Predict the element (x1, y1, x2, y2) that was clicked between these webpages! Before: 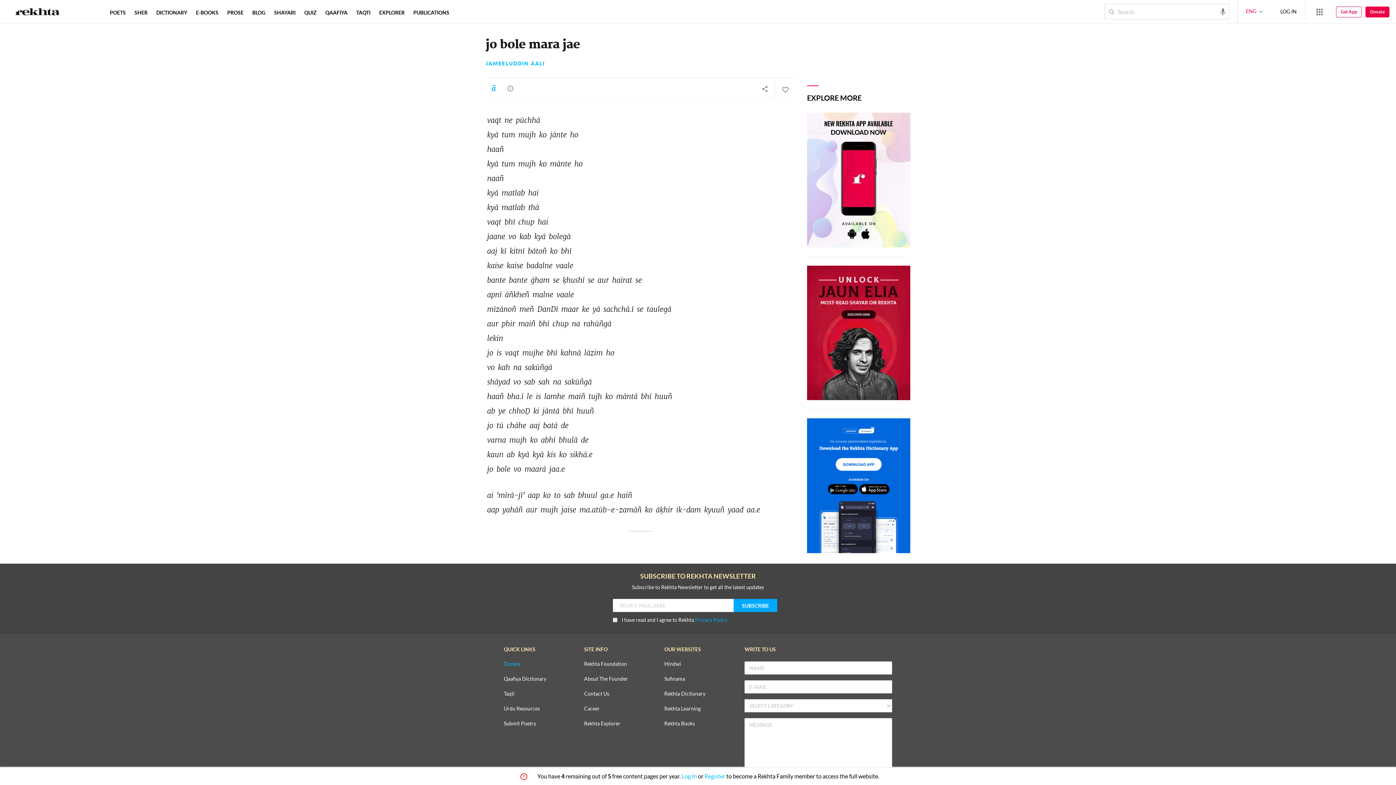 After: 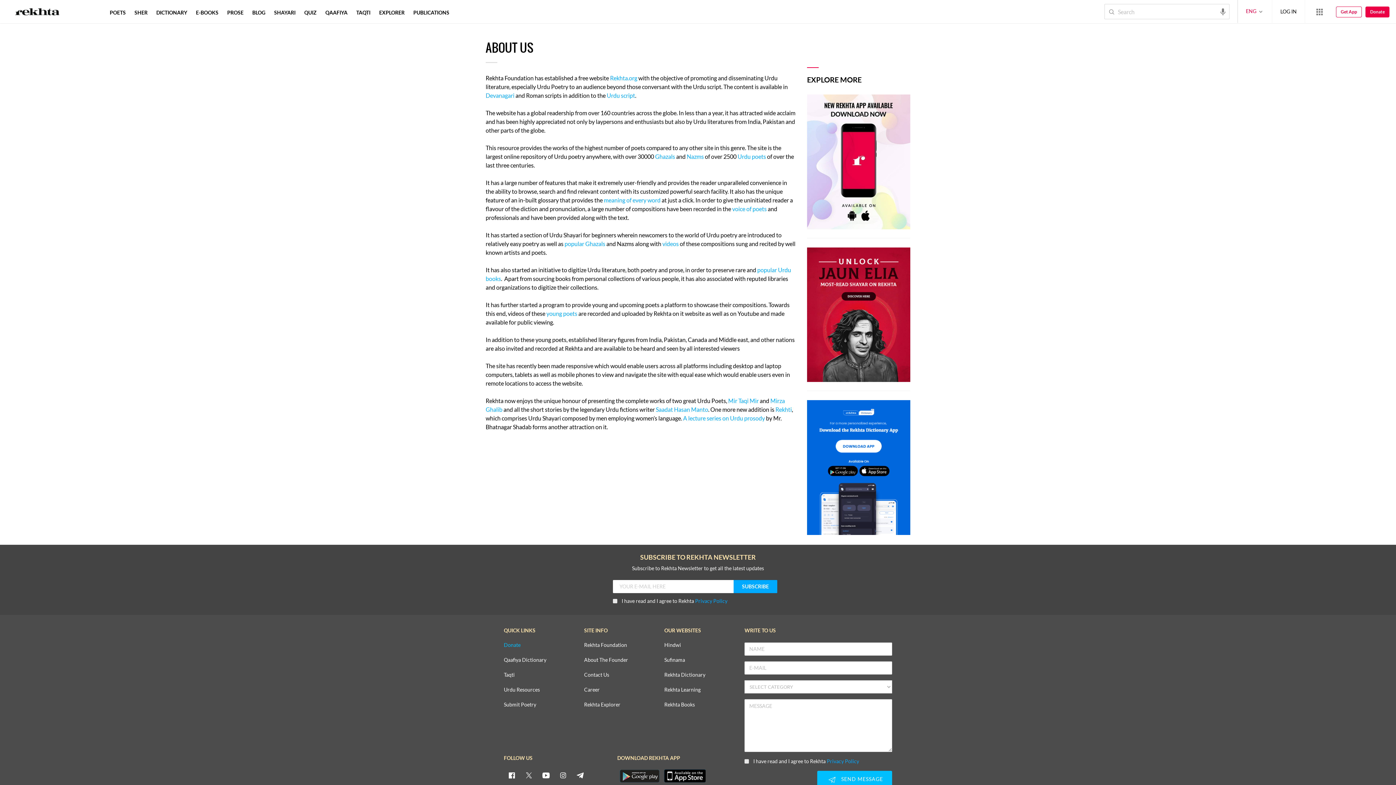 Action: label: Rekhta Foundation bbox: (584, 661, 627, 667)